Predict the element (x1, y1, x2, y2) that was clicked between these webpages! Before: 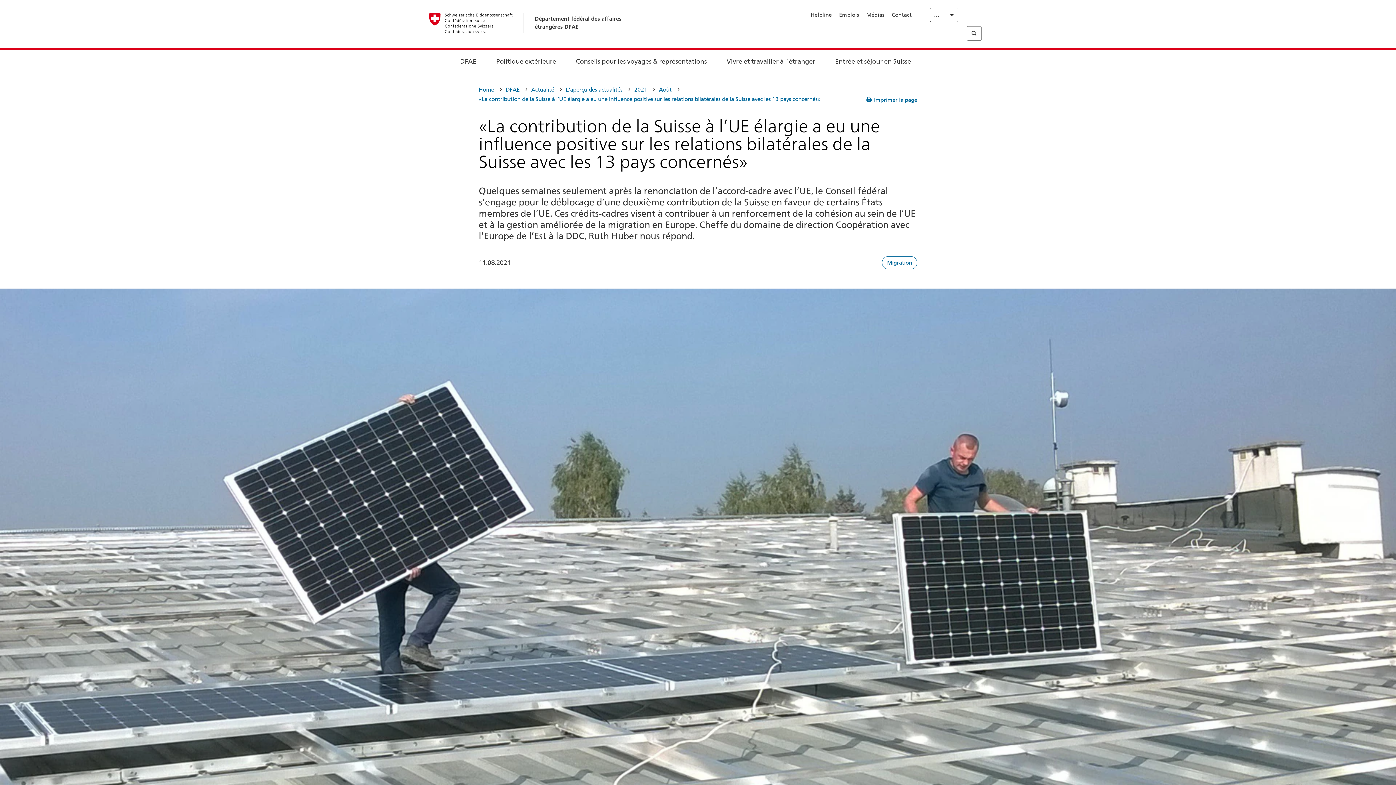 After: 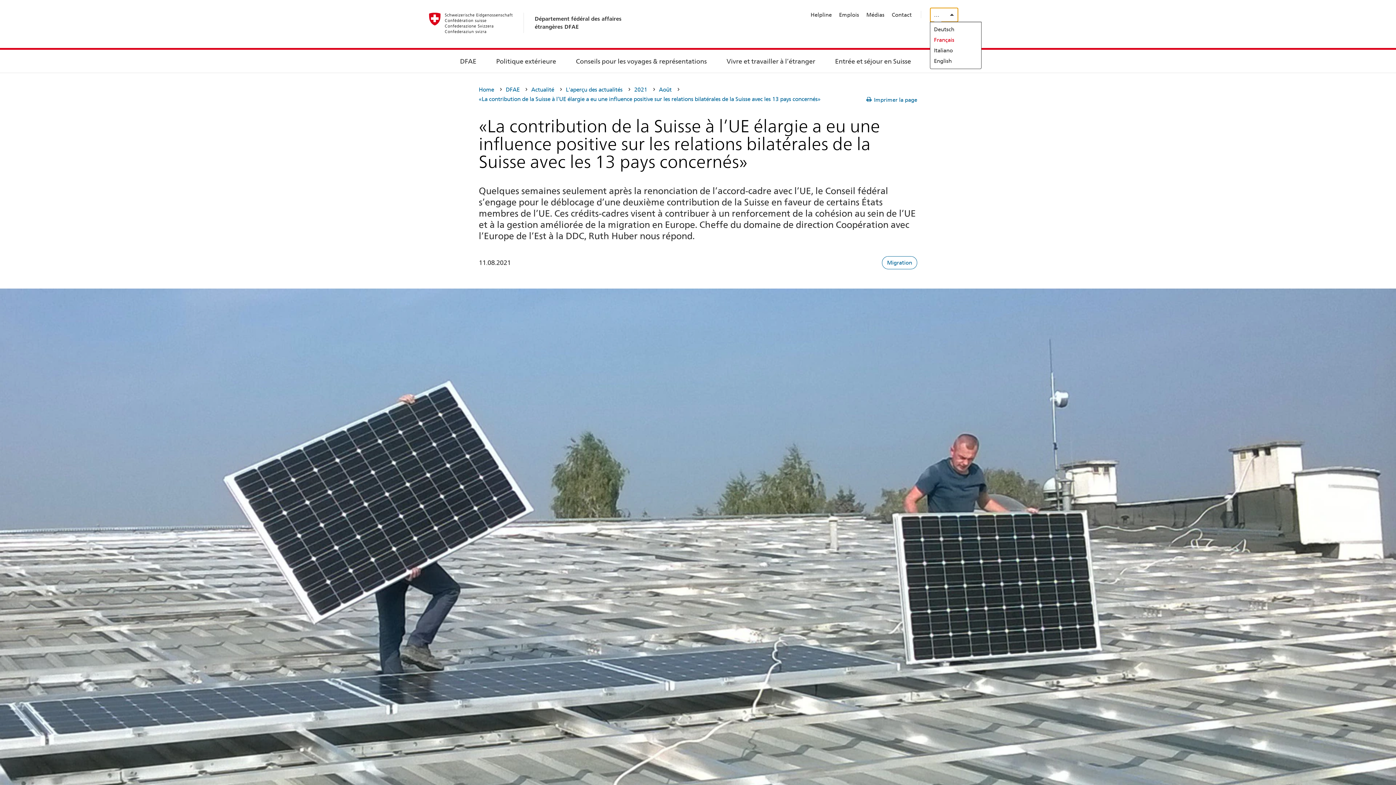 Action: label: Français bbox: (930, 7, 958, 22)